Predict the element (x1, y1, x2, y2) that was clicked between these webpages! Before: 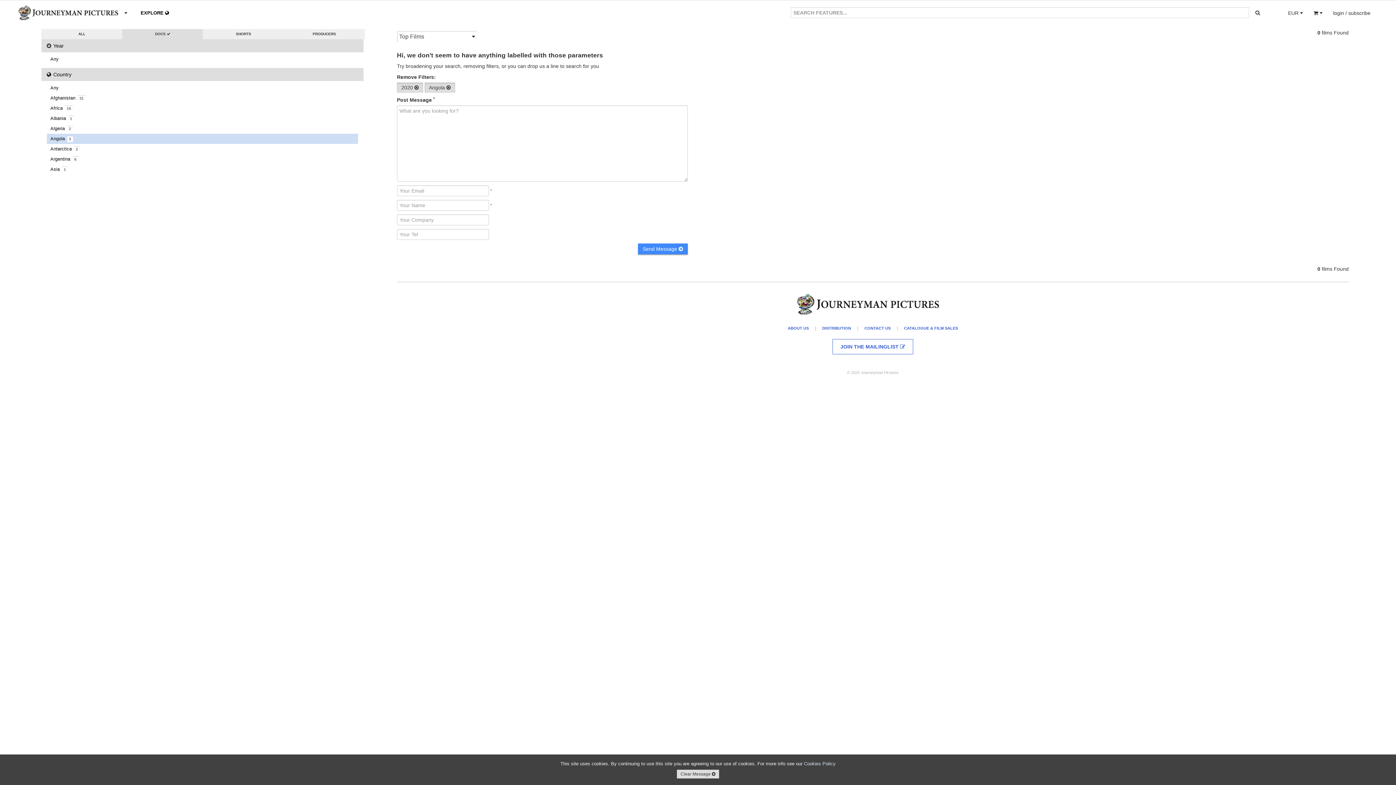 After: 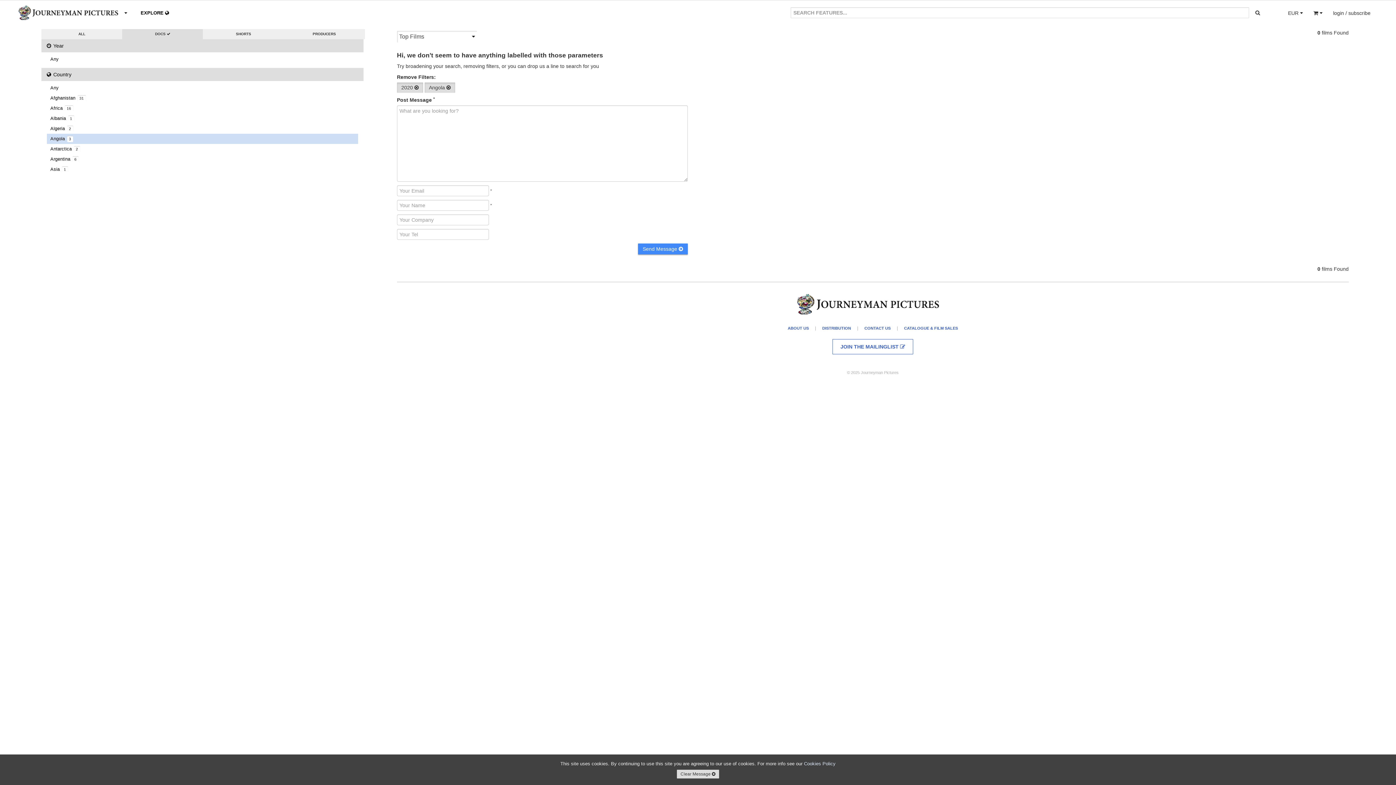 Action: label:  Year bbox: (41, 39, 363, 52)